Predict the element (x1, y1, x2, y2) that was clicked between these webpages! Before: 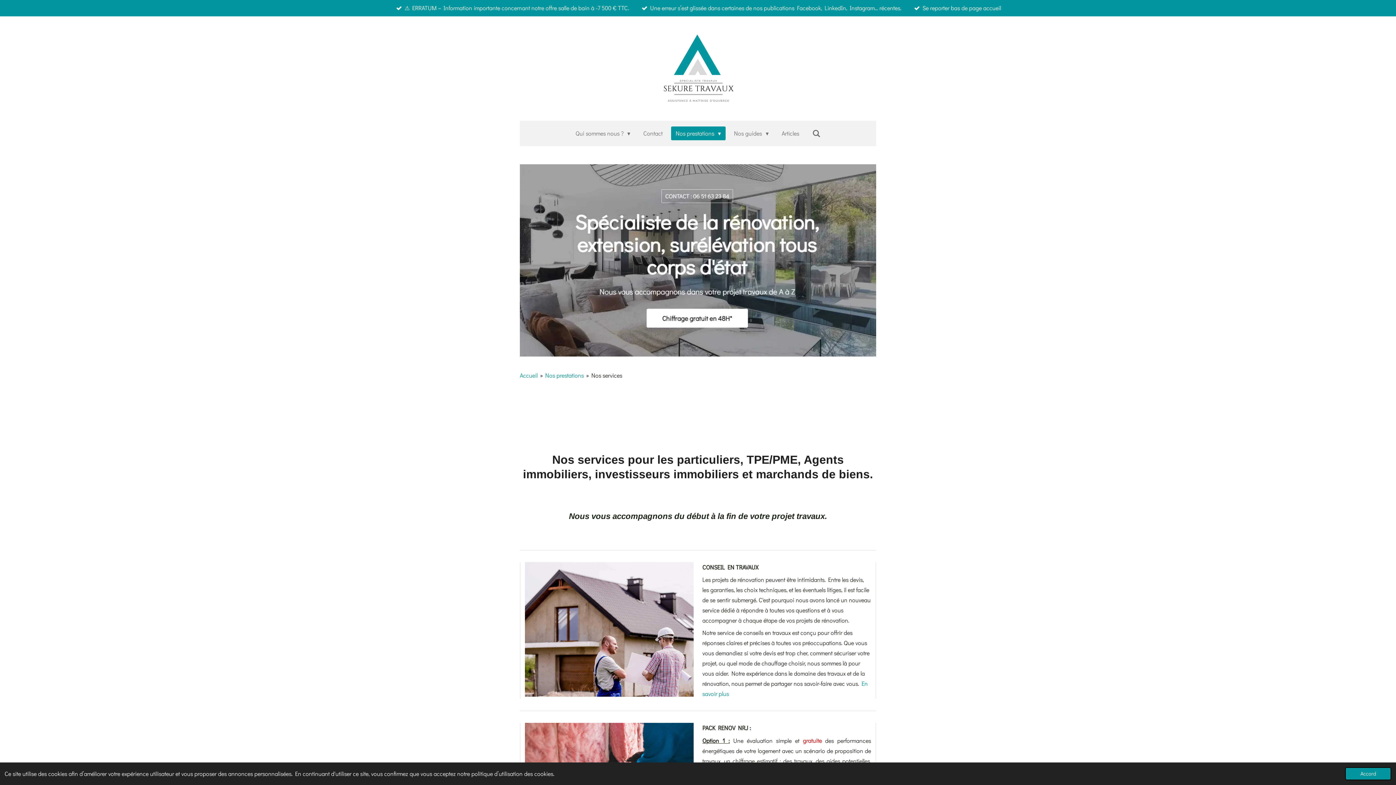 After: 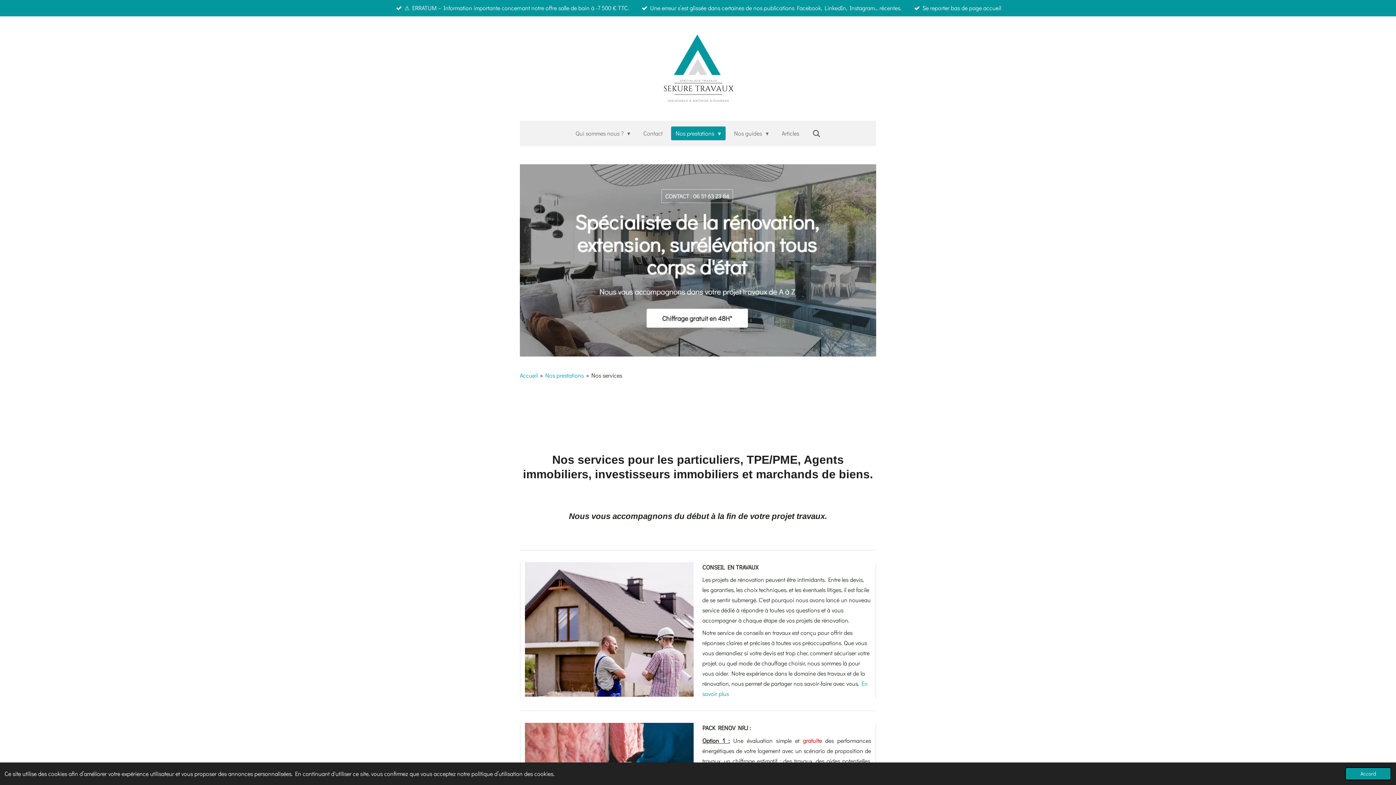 Action: label: Nos services bbox: (591, 371, 622, 379)